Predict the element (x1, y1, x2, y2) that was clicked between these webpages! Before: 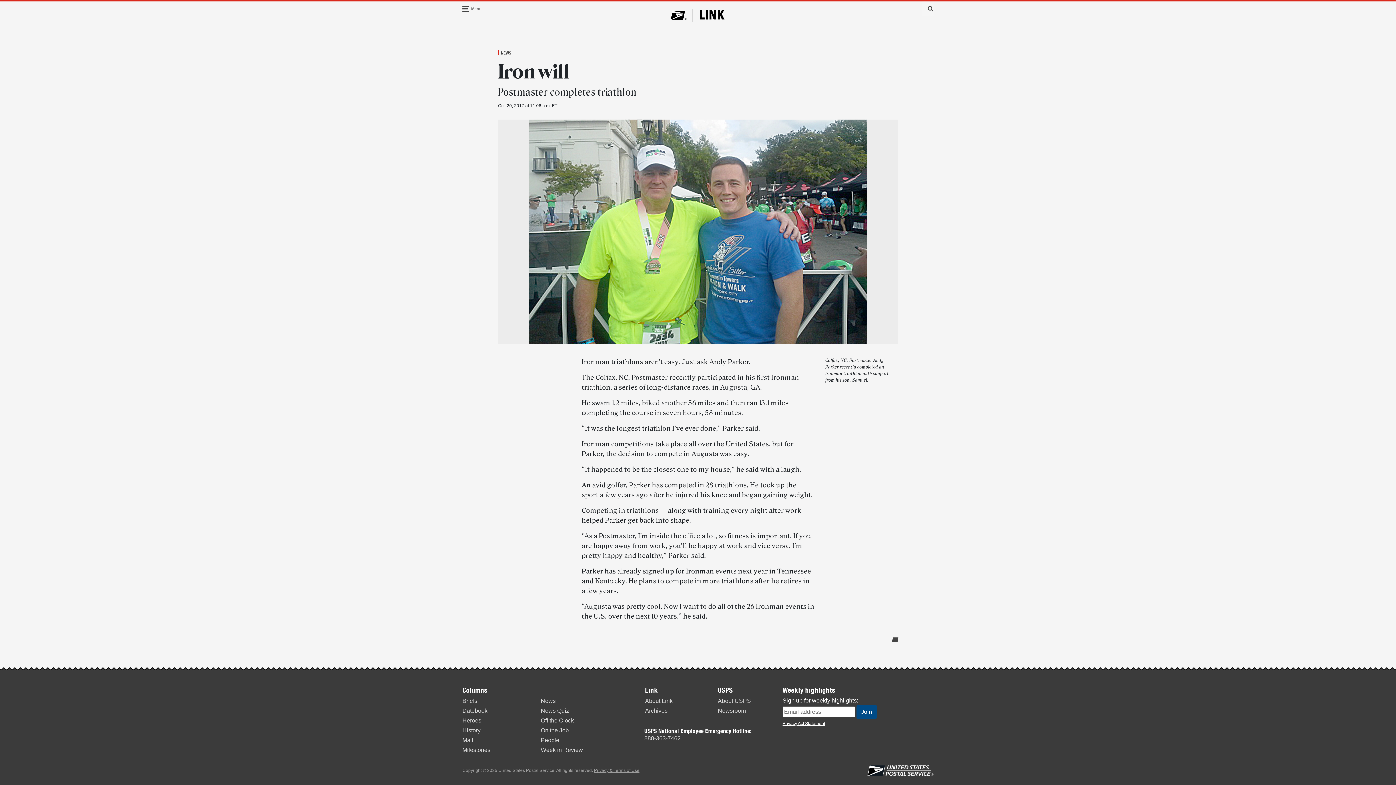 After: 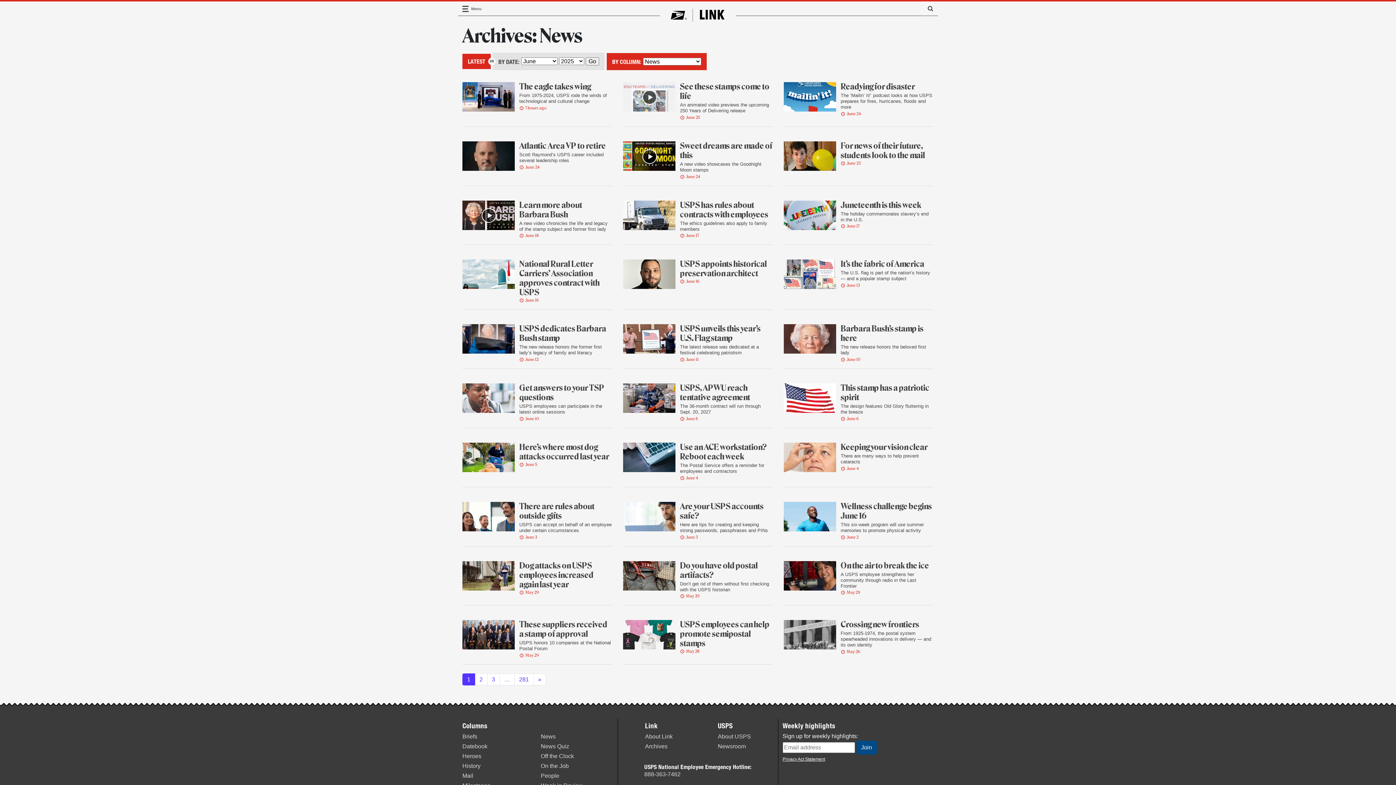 Action: bbox: (540, 698, 555, 704) label: News